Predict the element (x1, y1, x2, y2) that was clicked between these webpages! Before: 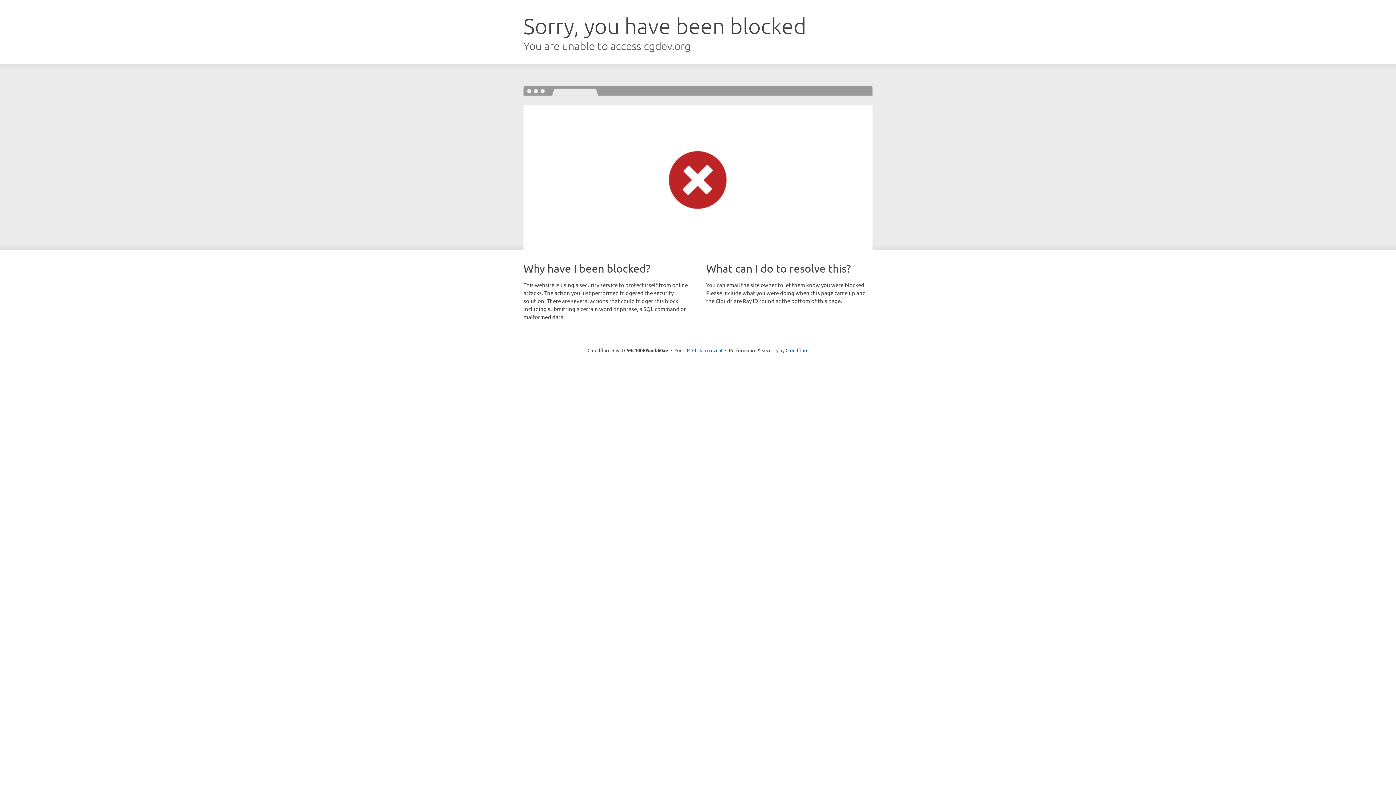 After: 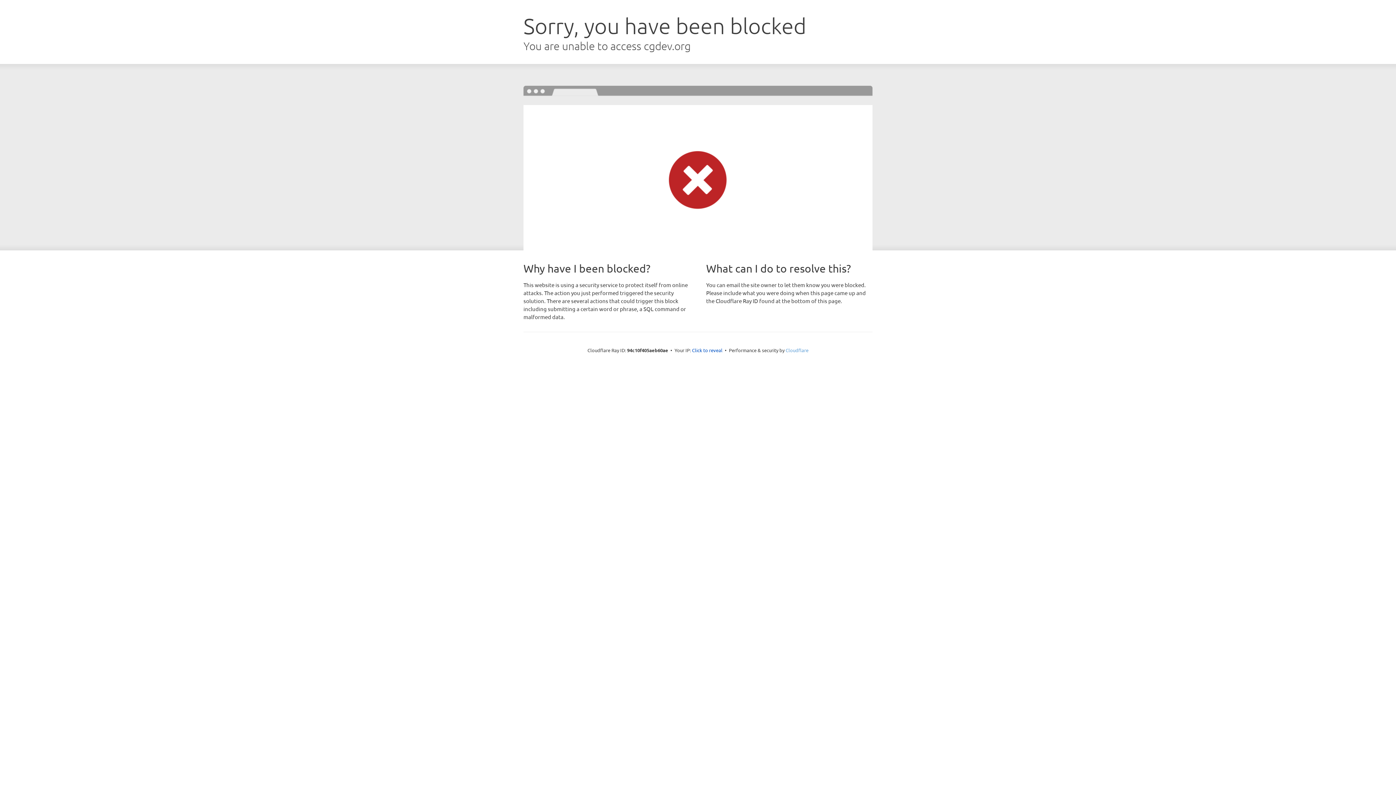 Action: label: Cloudflare bbox: (785, 347, 808, 353)